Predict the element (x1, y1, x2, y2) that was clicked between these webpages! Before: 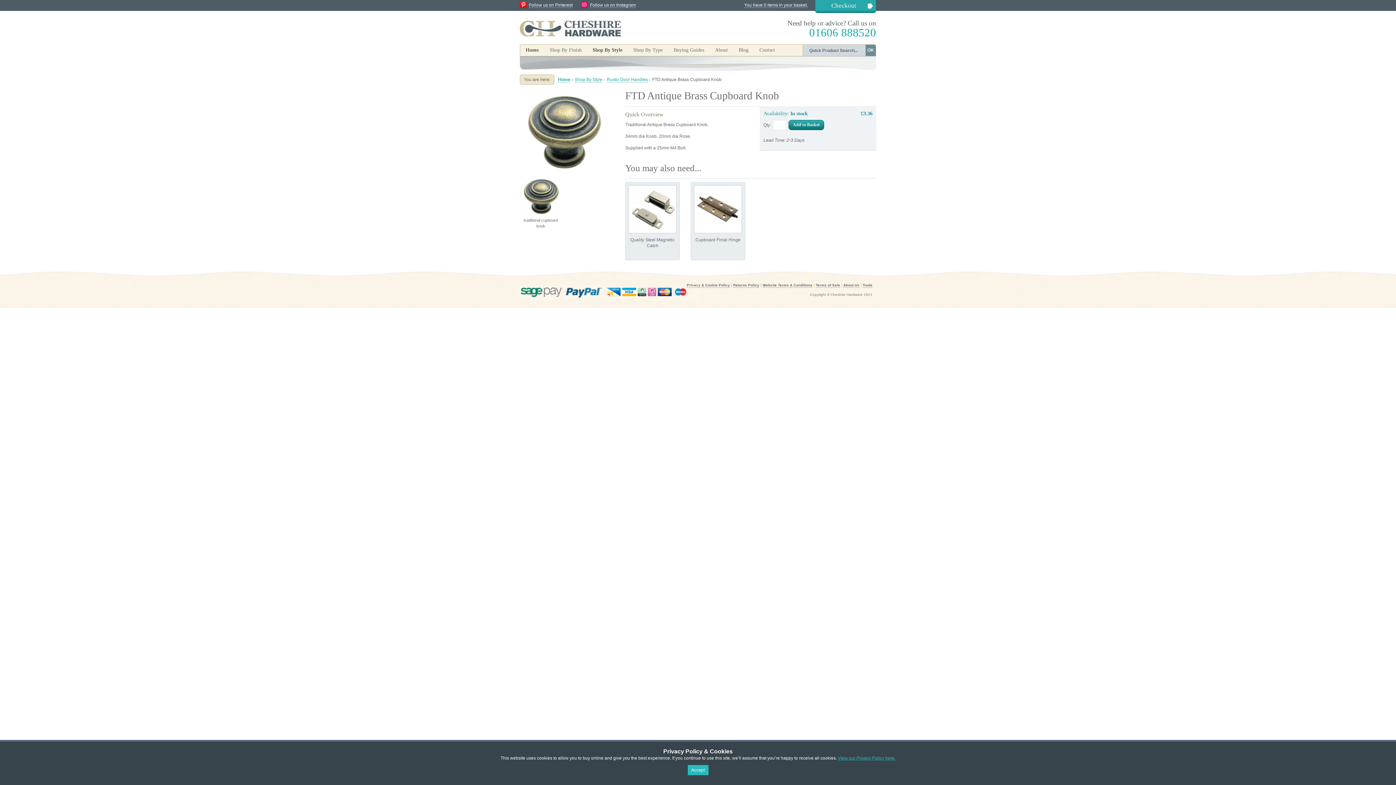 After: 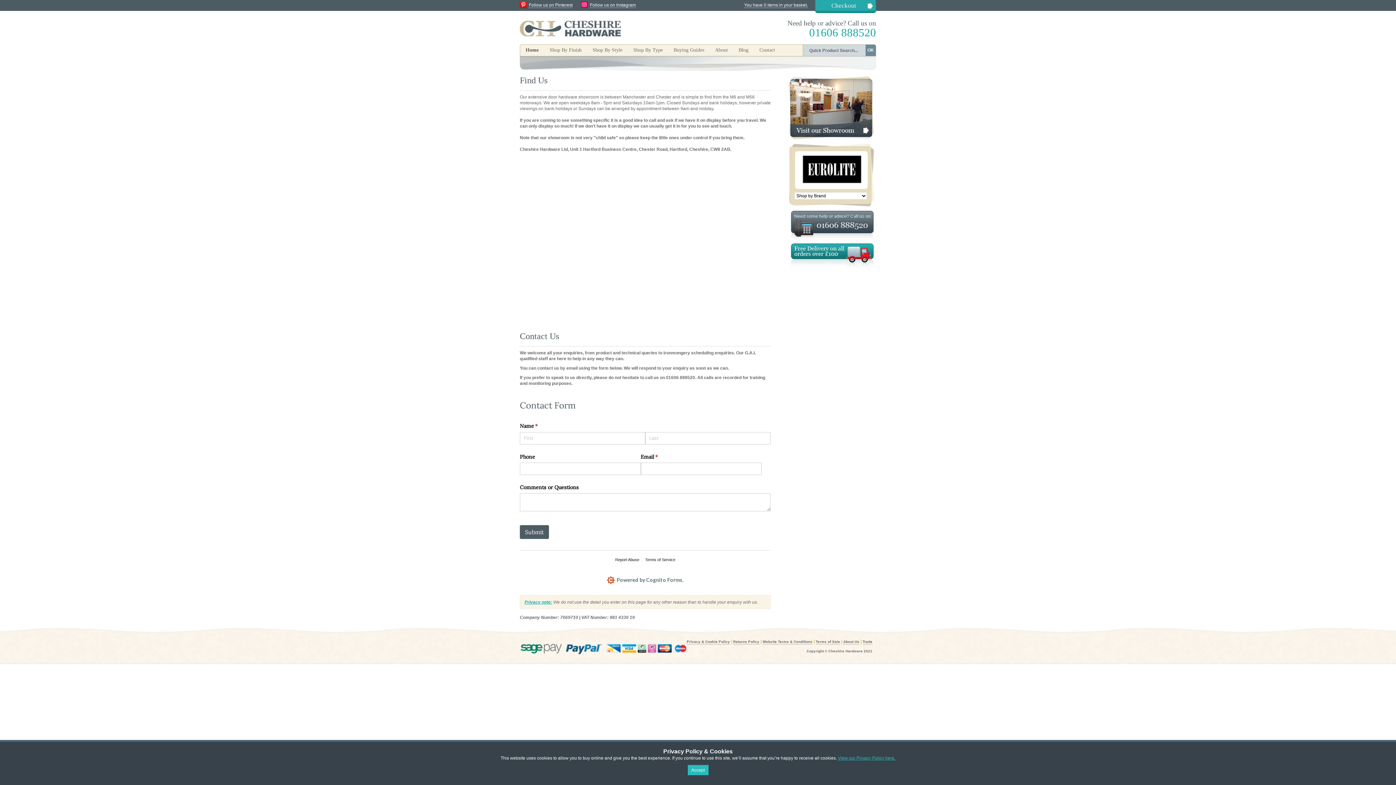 Action: label: Contact bbox: (754, 44, 780, 55)